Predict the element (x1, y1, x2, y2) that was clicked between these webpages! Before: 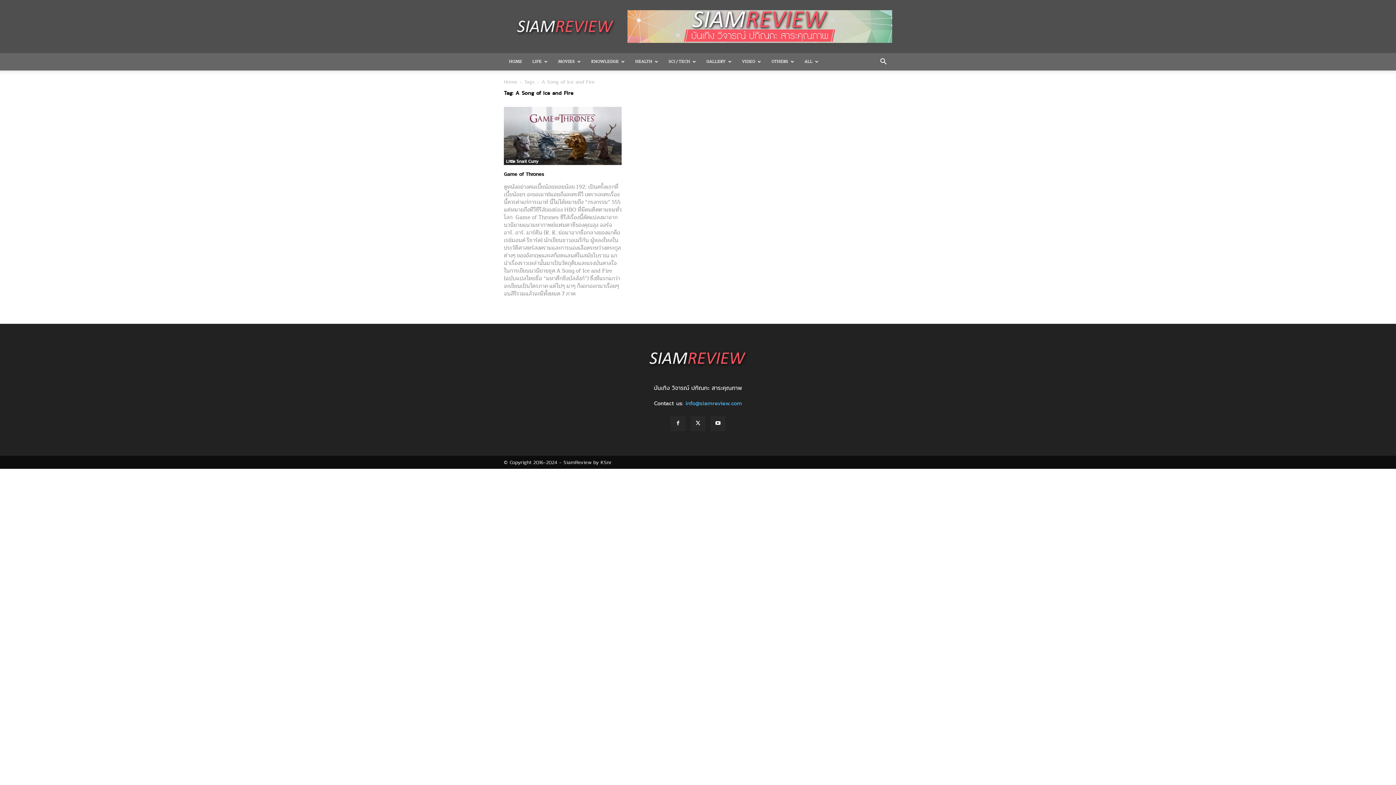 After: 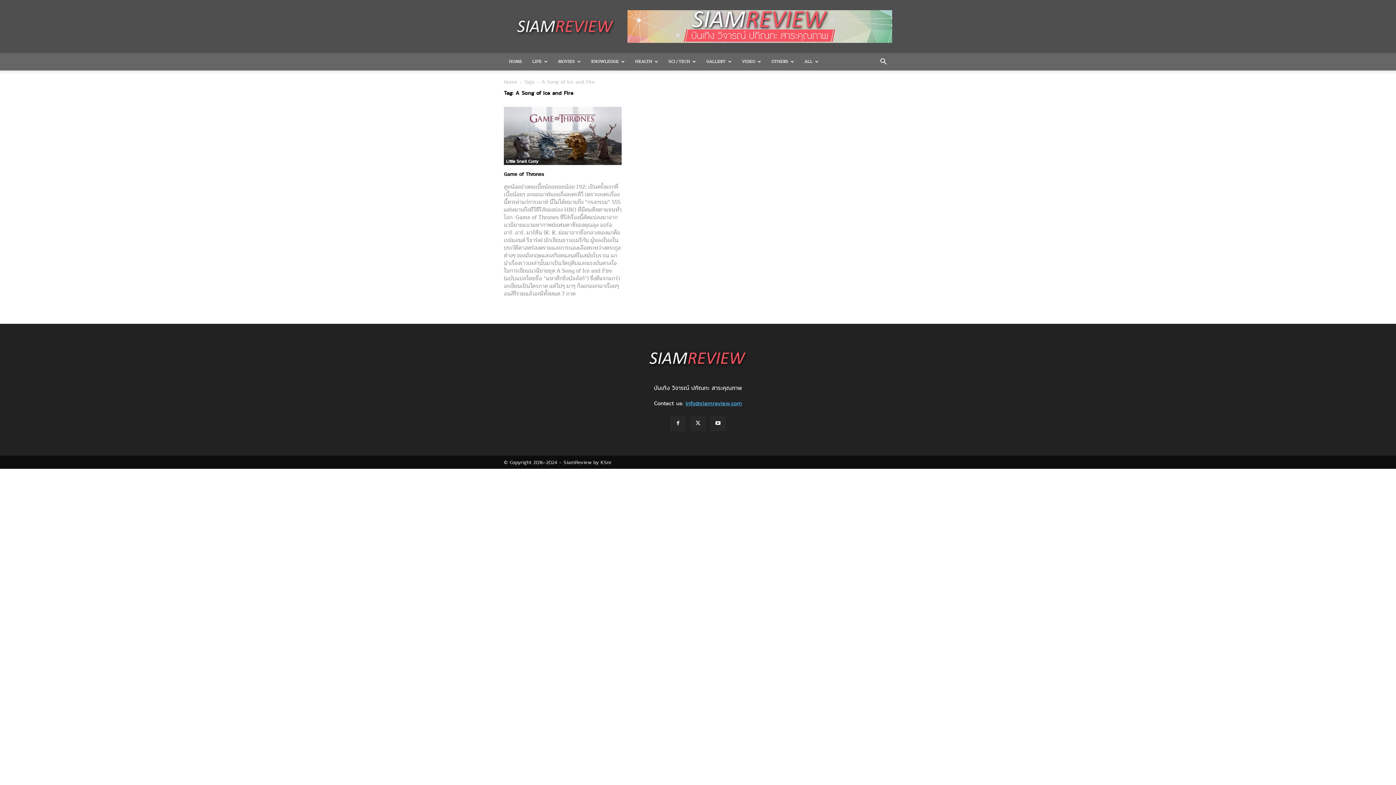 Action: label: info@siamreview.com bbox: (685, 399, 742, 407)